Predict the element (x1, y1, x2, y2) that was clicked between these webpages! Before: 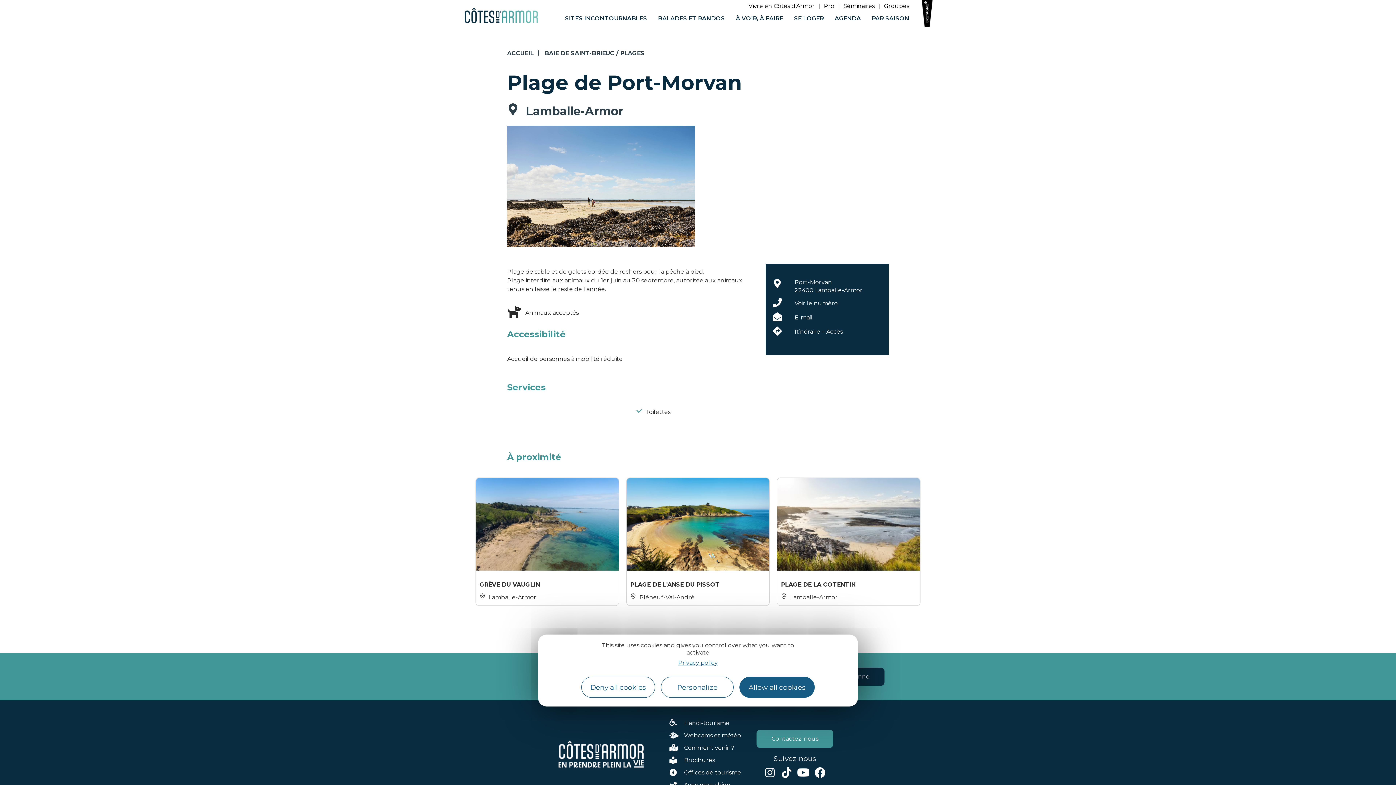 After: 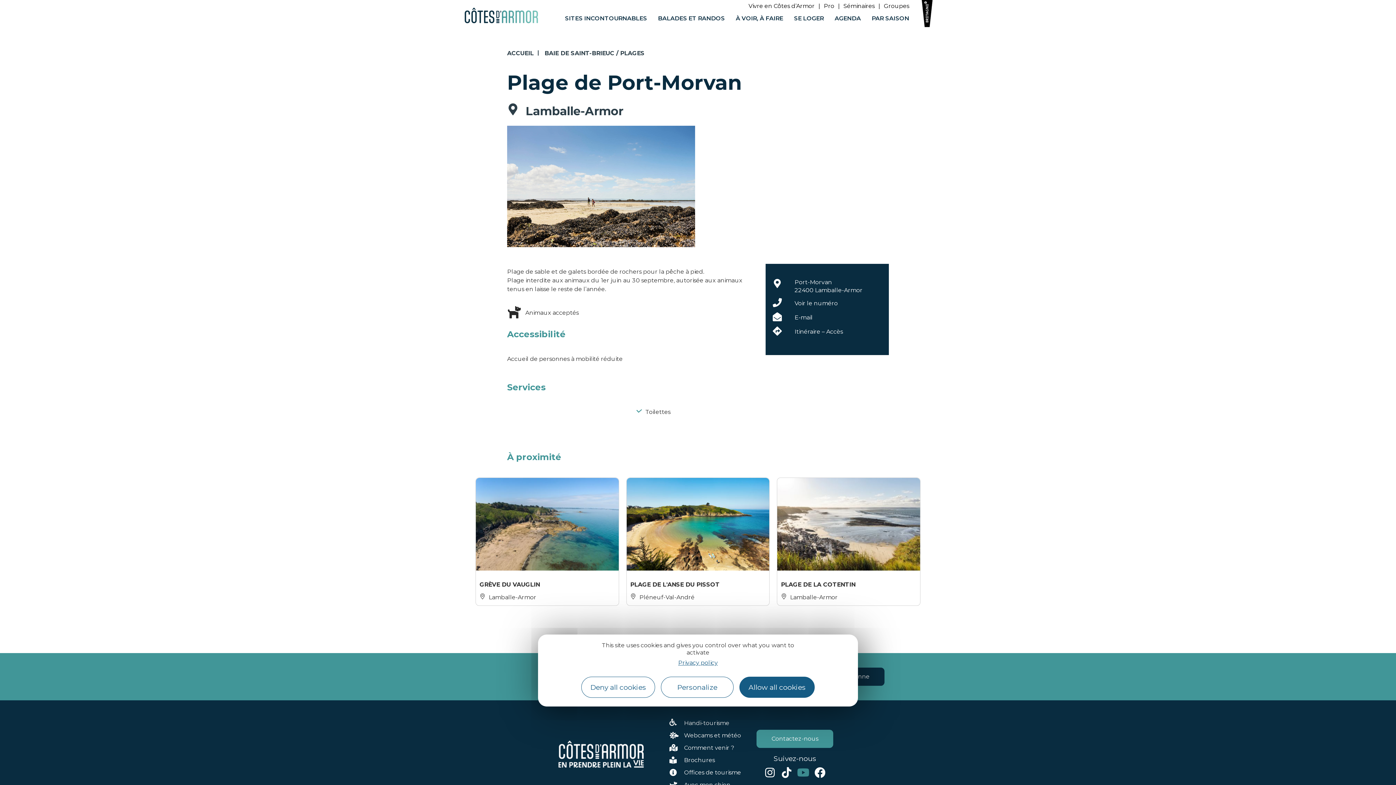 Action: bbox: (798, 767, 808, 778) label: Youtube